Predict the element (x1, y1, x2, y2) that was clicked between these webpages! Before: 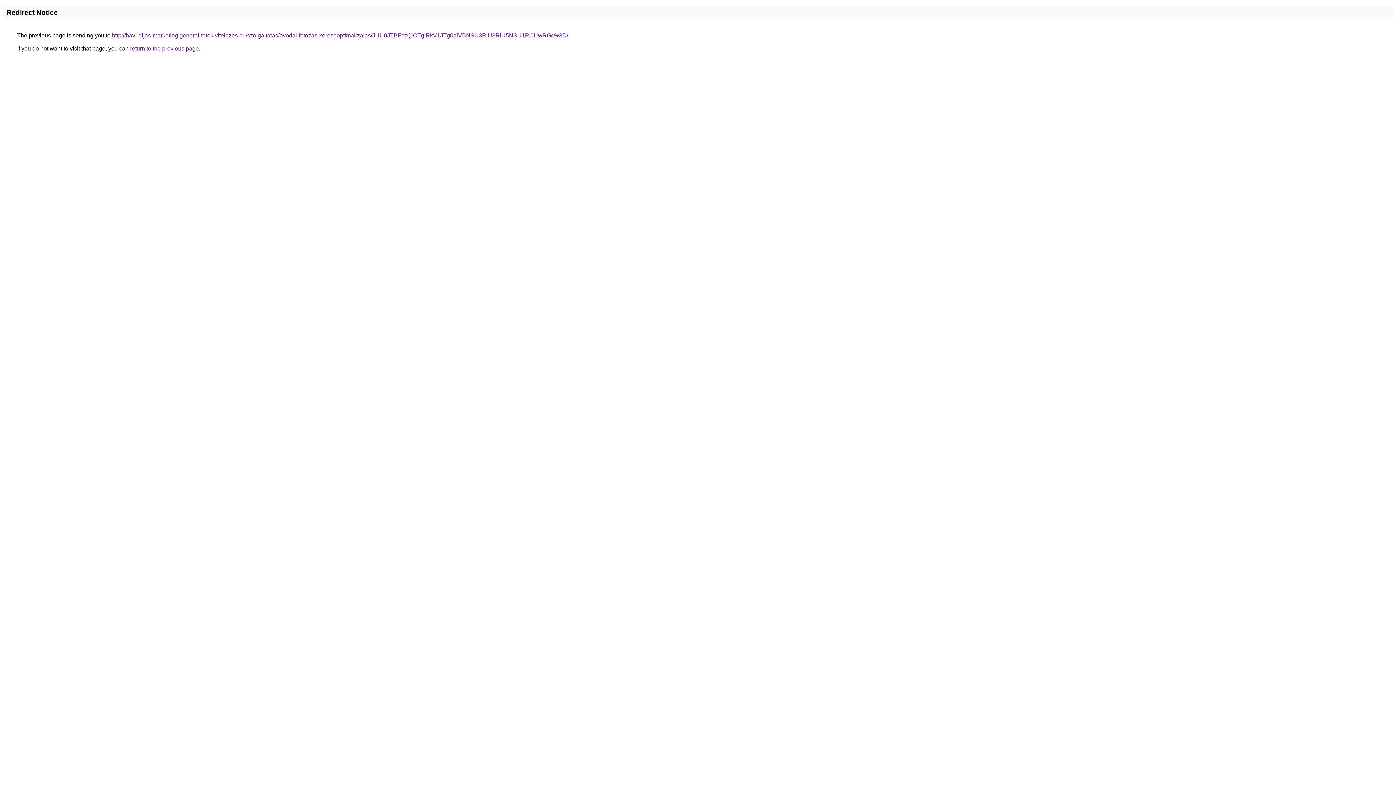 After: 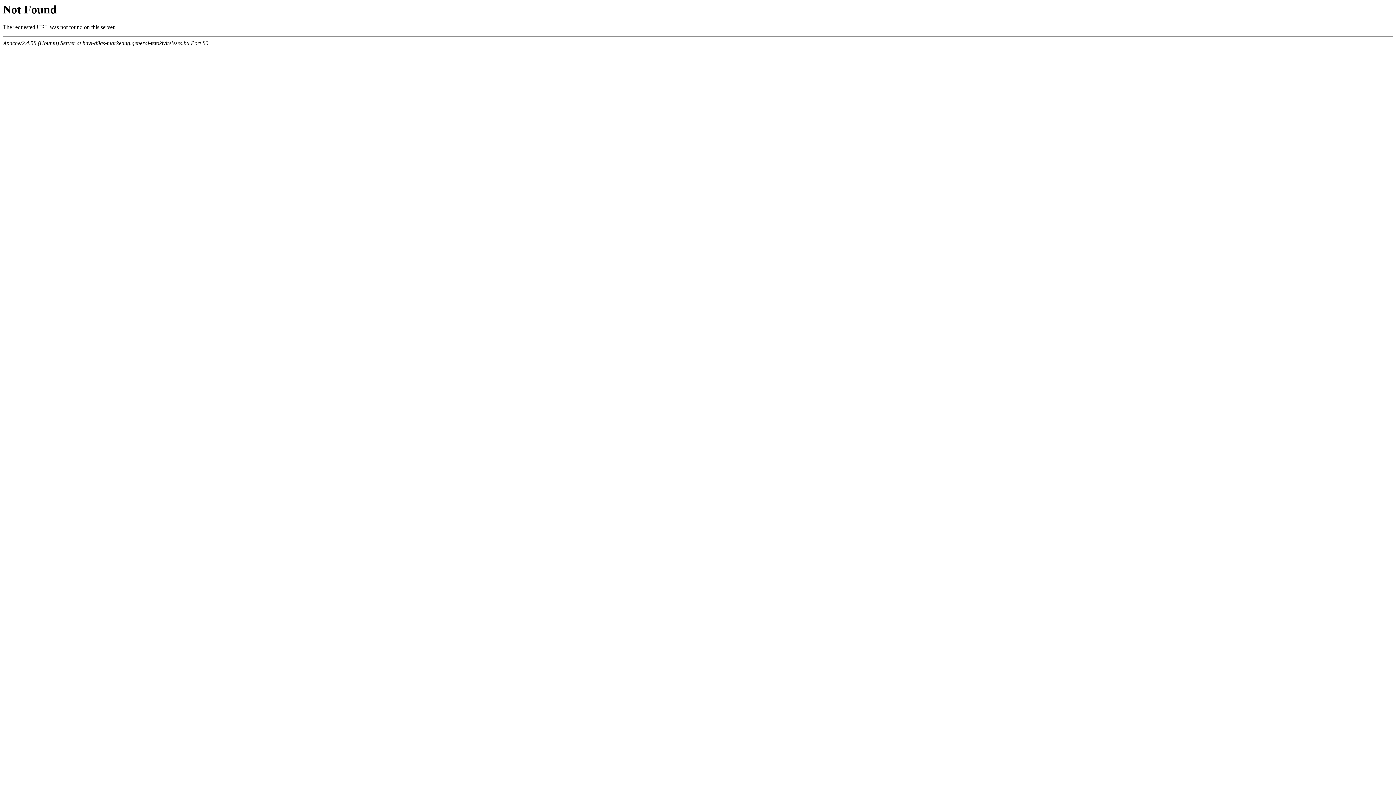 Action: bbox: (112, 32, 568, 38) label: http://havi-dijas-marketing.general-tetokivitelezes.hu/szolgaltatas/ovodai-fotozas-keresooptimalizalas/JUU0JTBFczQlOTglRkV1JTg0aiVBNSU3RiU3RiU5NSU1RCUwRGc%3D/